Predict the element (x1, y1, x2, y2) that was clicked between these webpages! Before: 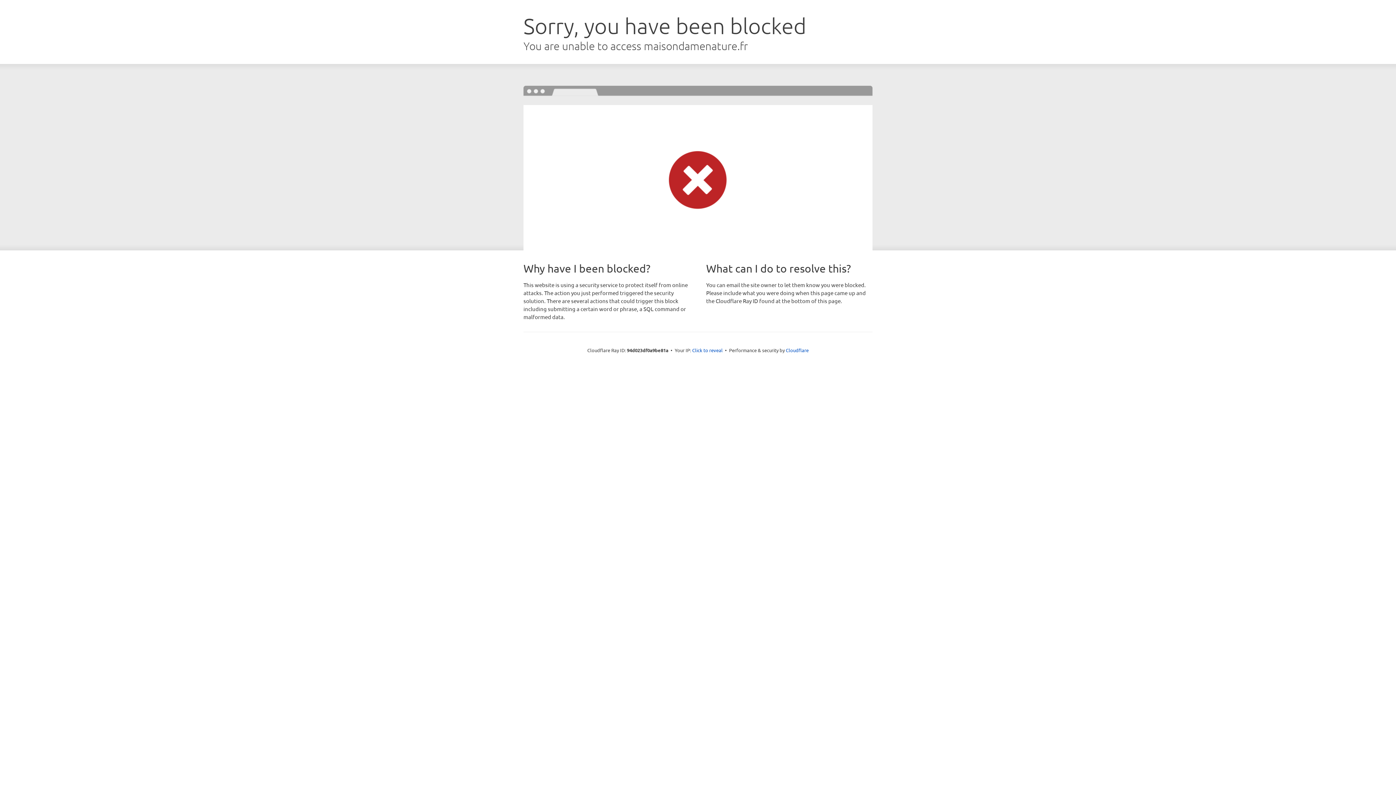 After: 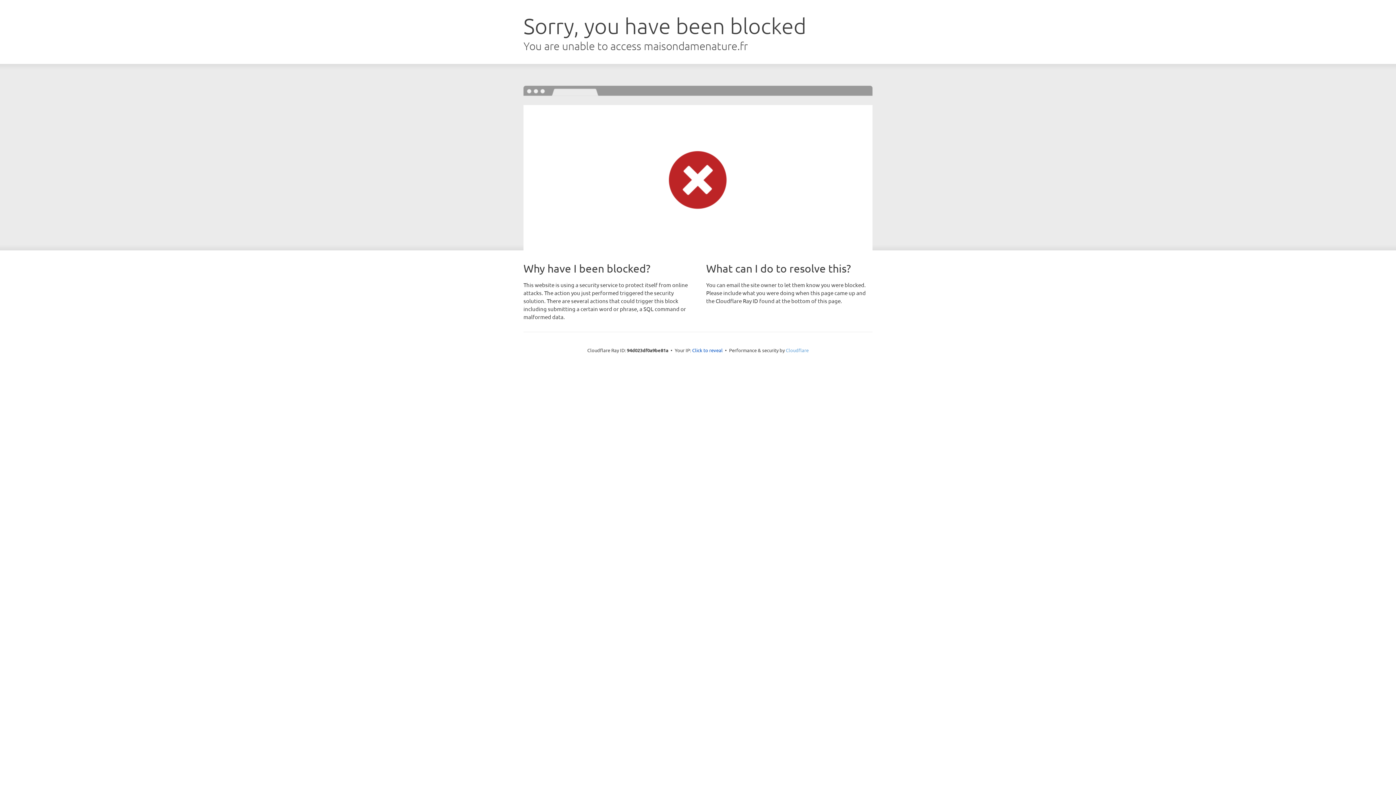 Action: bbox: (786, 347, 808, 353) label: Cloudflare